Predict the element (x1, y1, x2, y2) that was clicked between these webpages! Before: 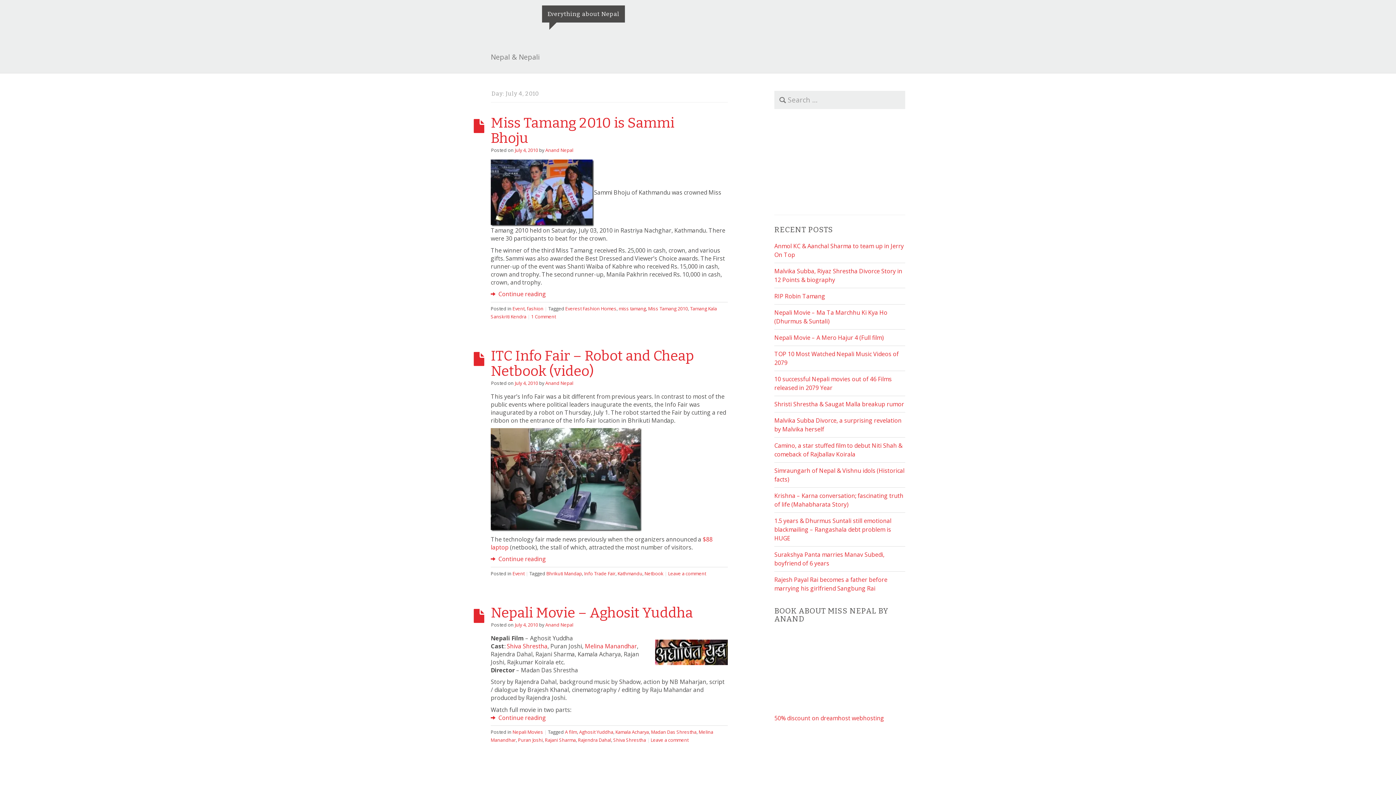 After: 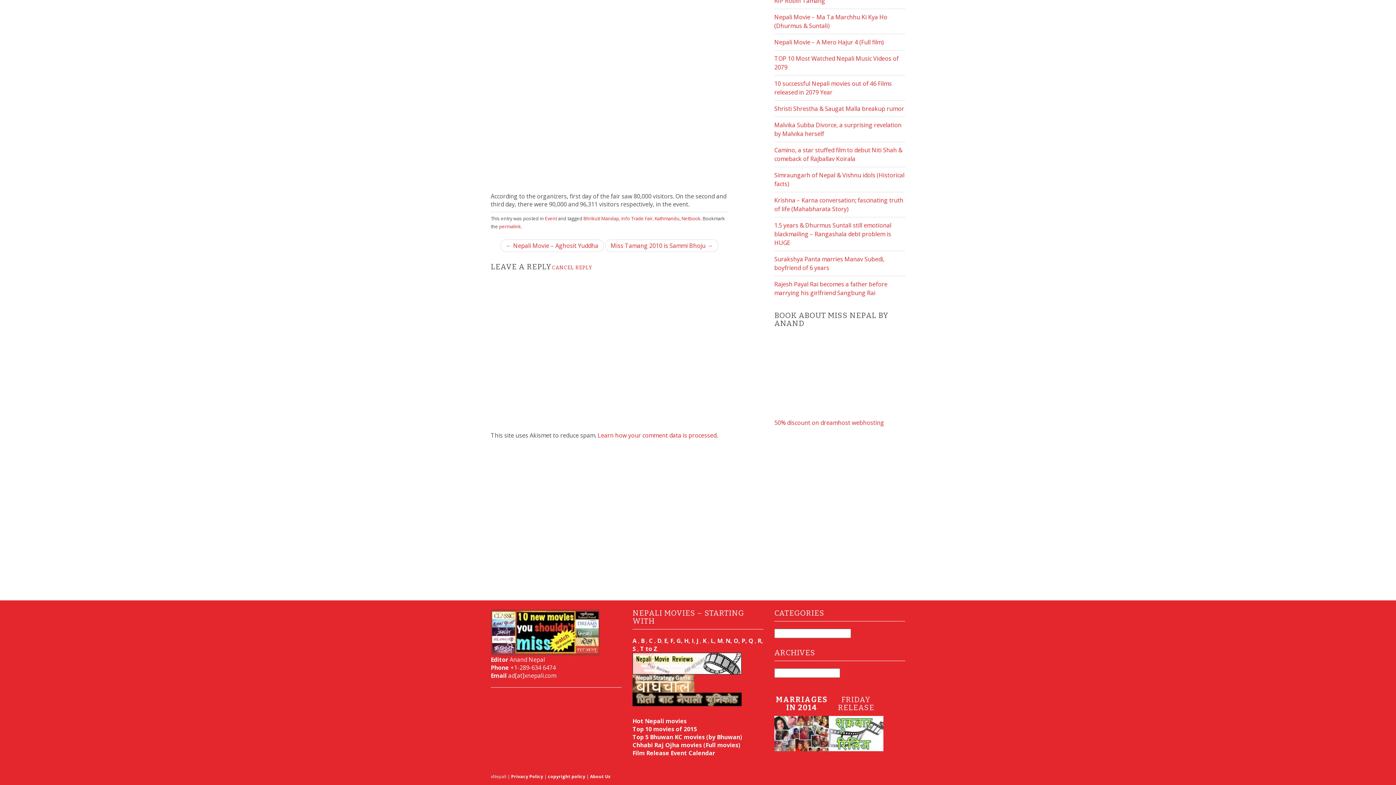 Action: bbox: (668, 570, 706, 576) label: Leave a comment